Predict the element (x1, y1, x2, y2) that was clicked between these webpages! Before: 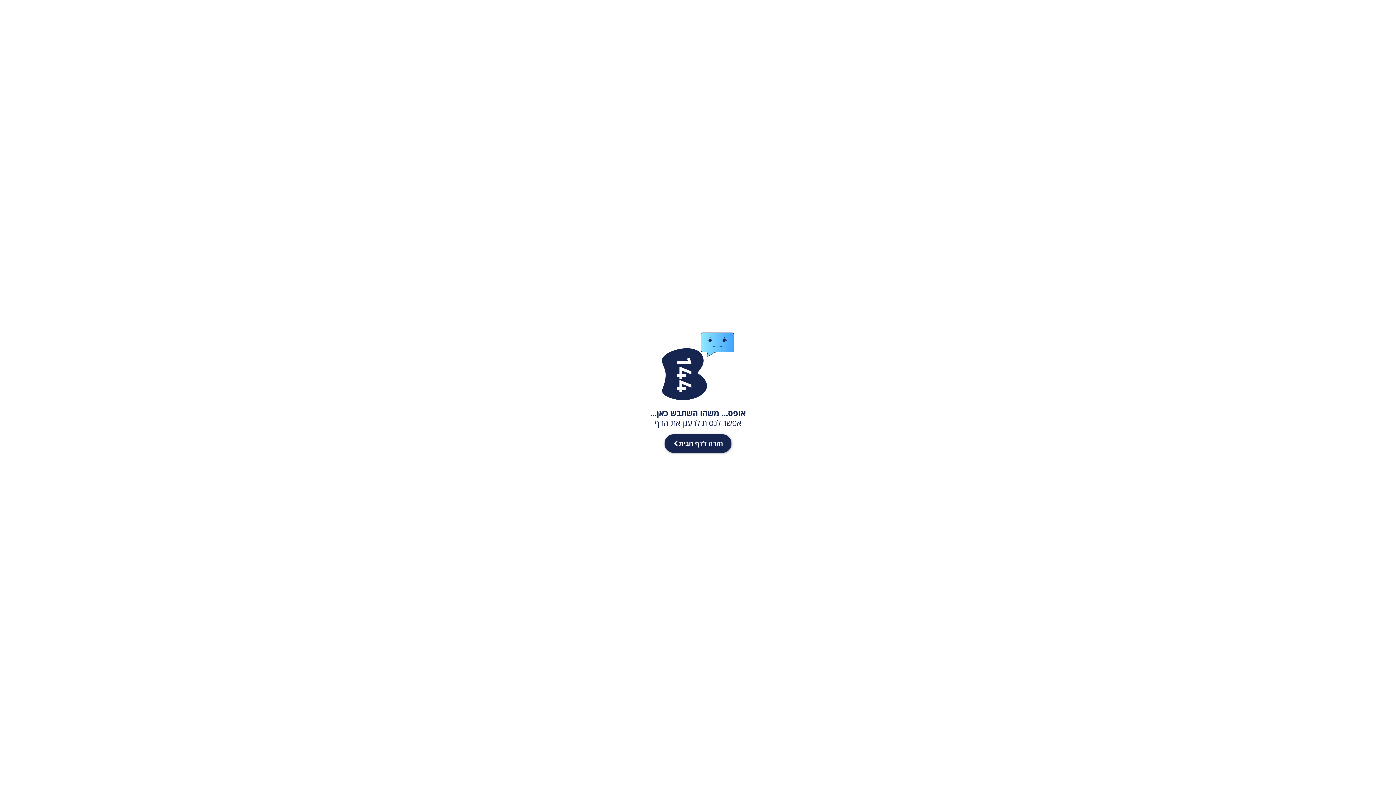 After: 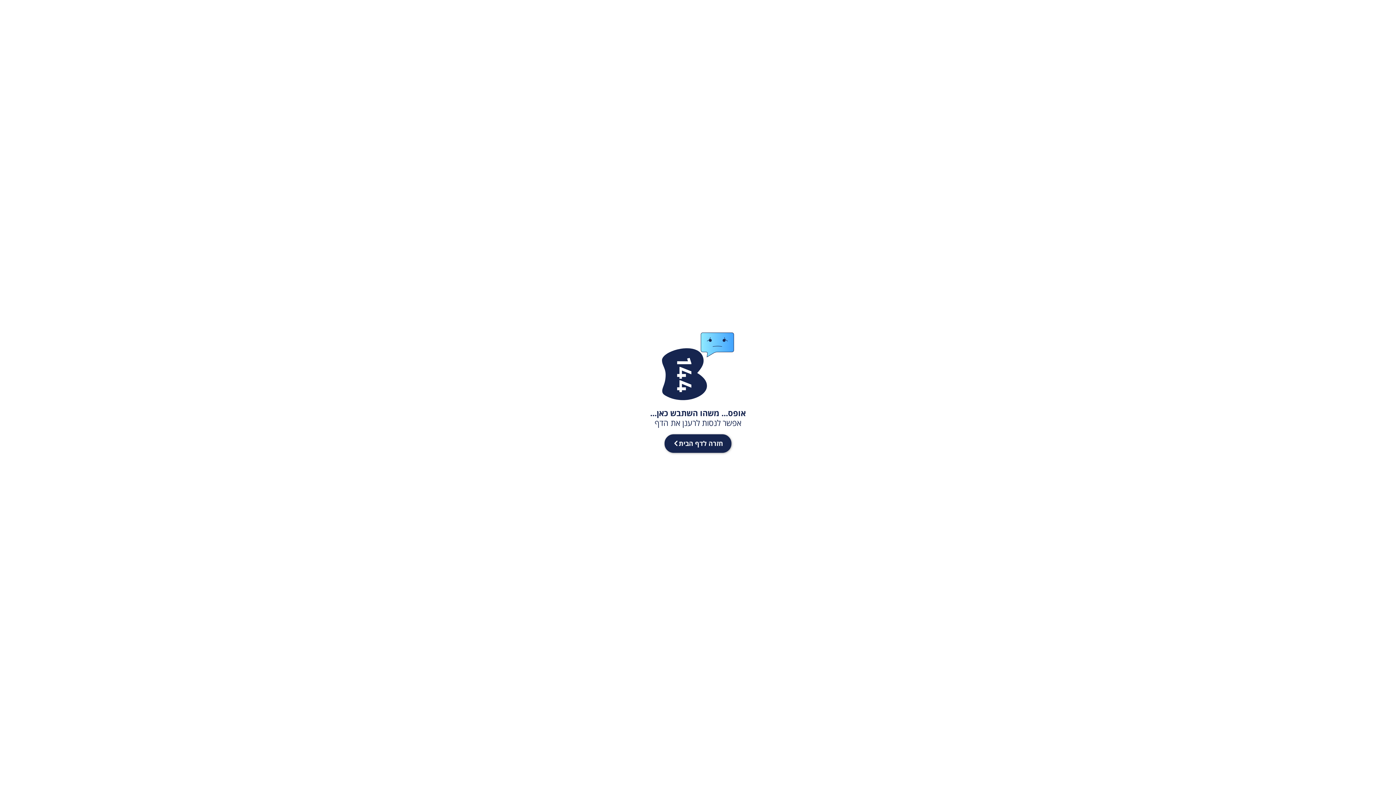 Action: bbox: (1382, 0, 1393, 10) label: נגישות